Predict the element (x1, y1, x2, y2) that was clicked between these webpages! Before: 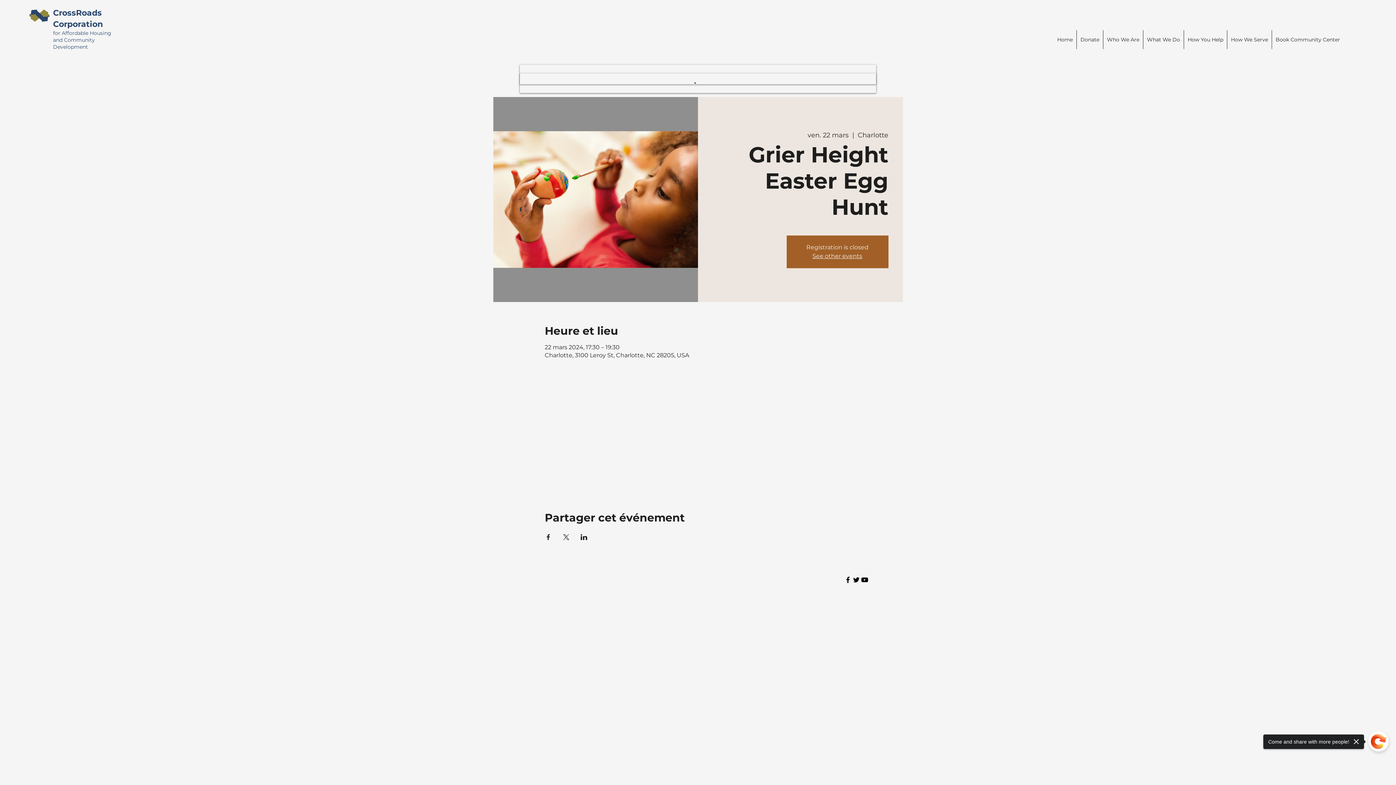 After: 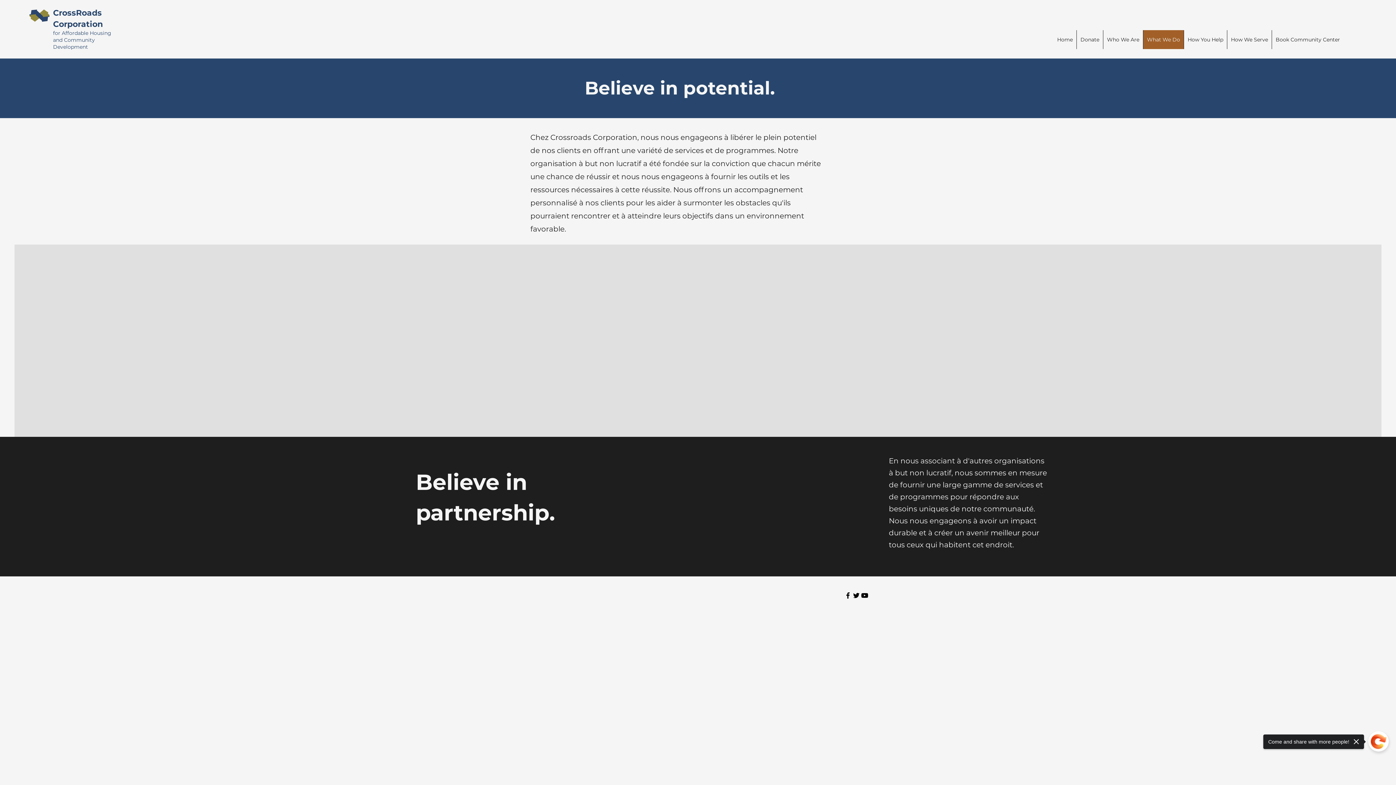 Action: bbox: (1143, 30, 1184, 49) label: What We Do